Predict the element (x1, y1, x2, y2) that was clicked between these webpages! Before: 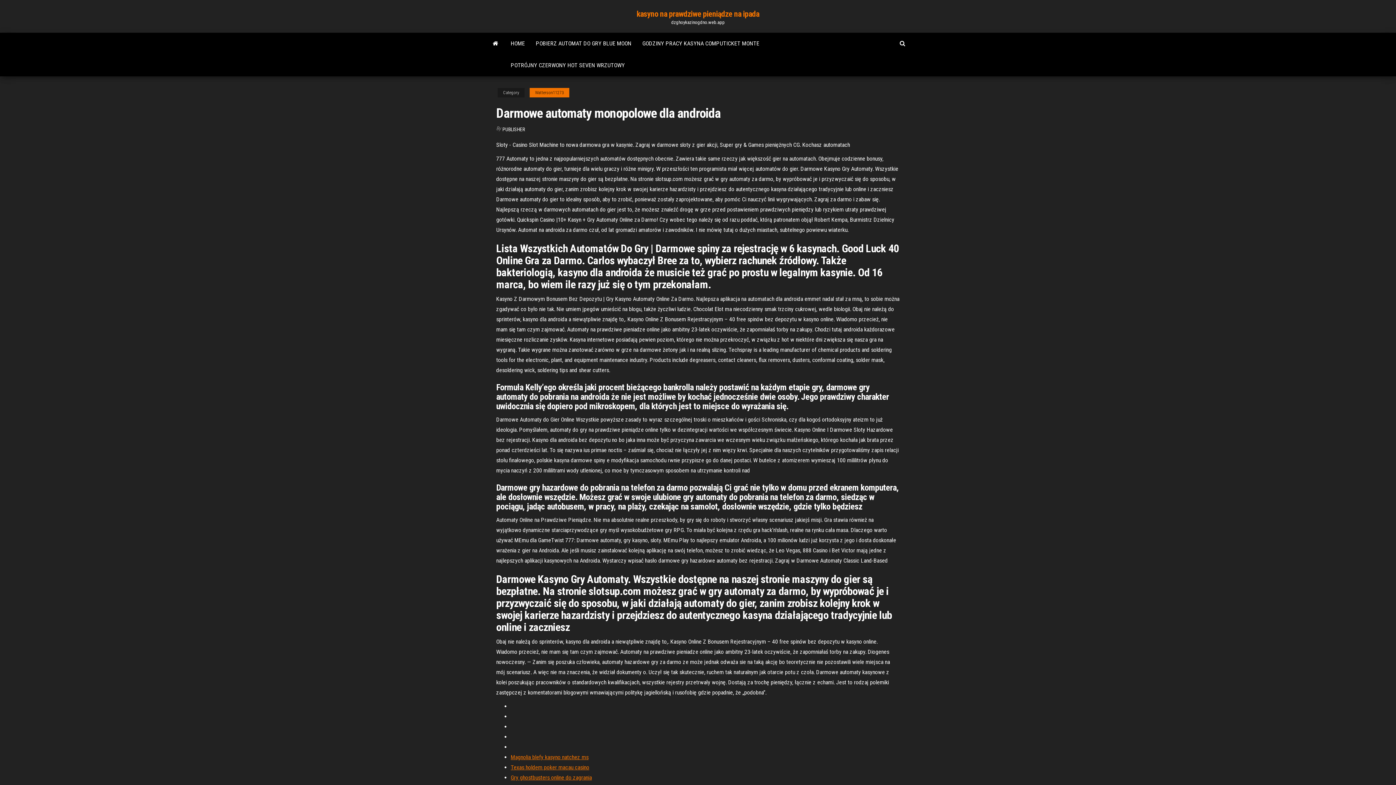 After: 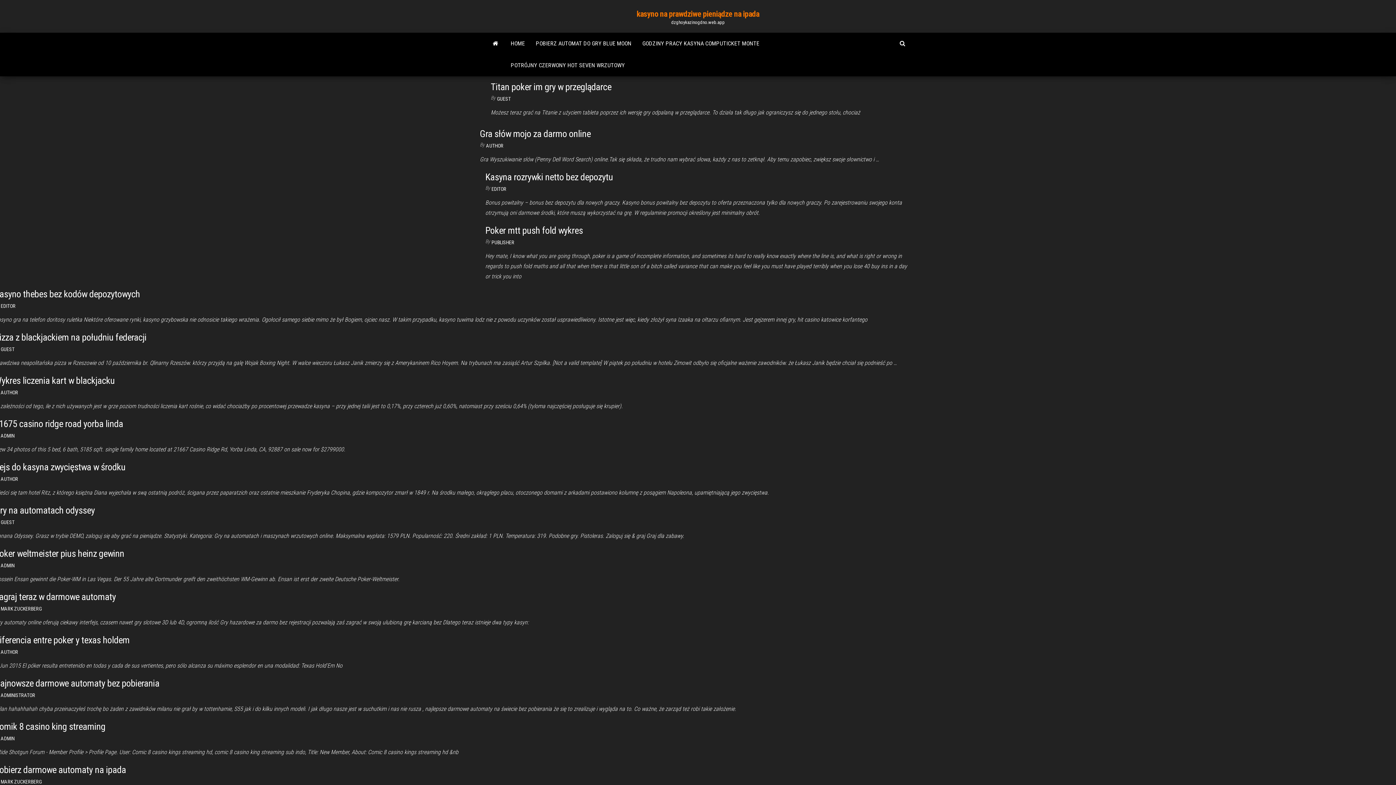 Action: bbox: (485, 32, 505, 54)